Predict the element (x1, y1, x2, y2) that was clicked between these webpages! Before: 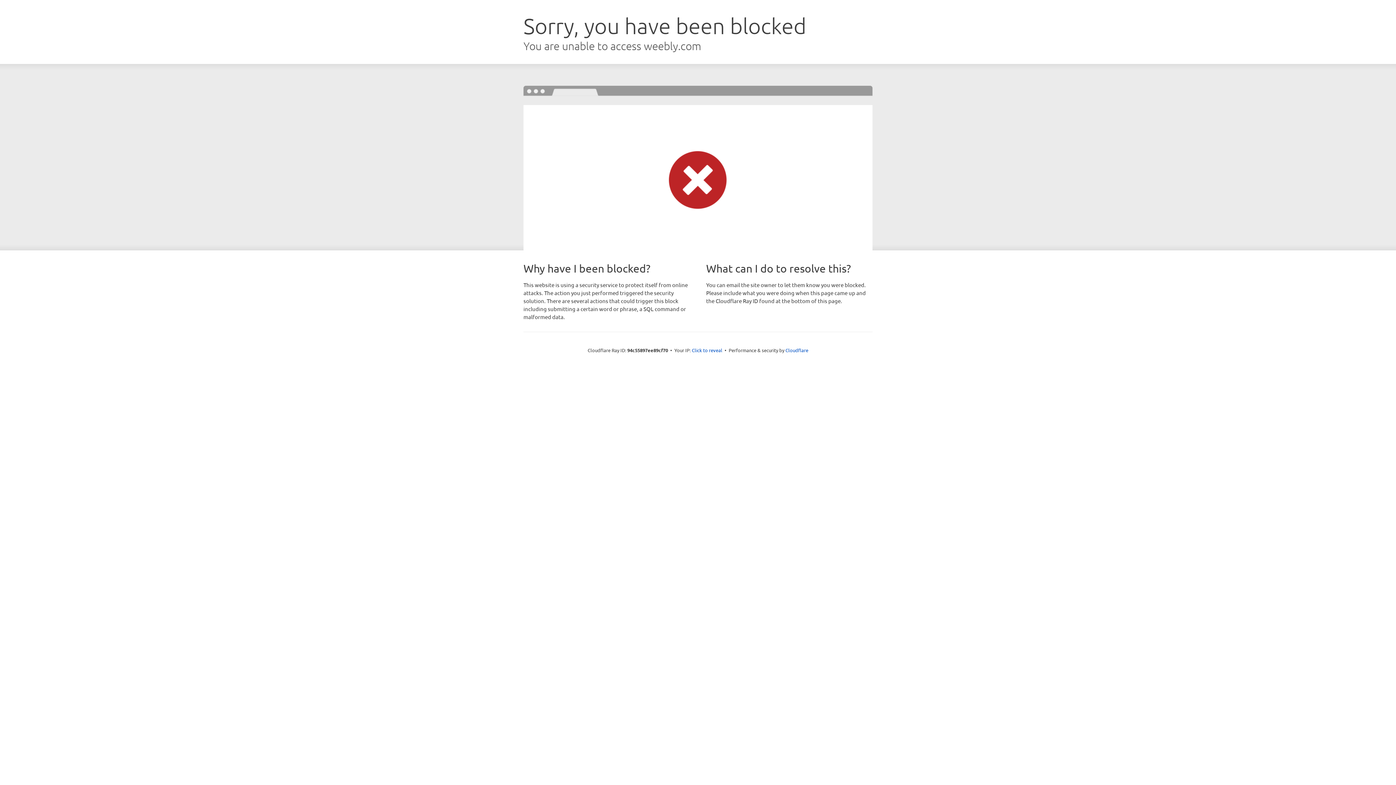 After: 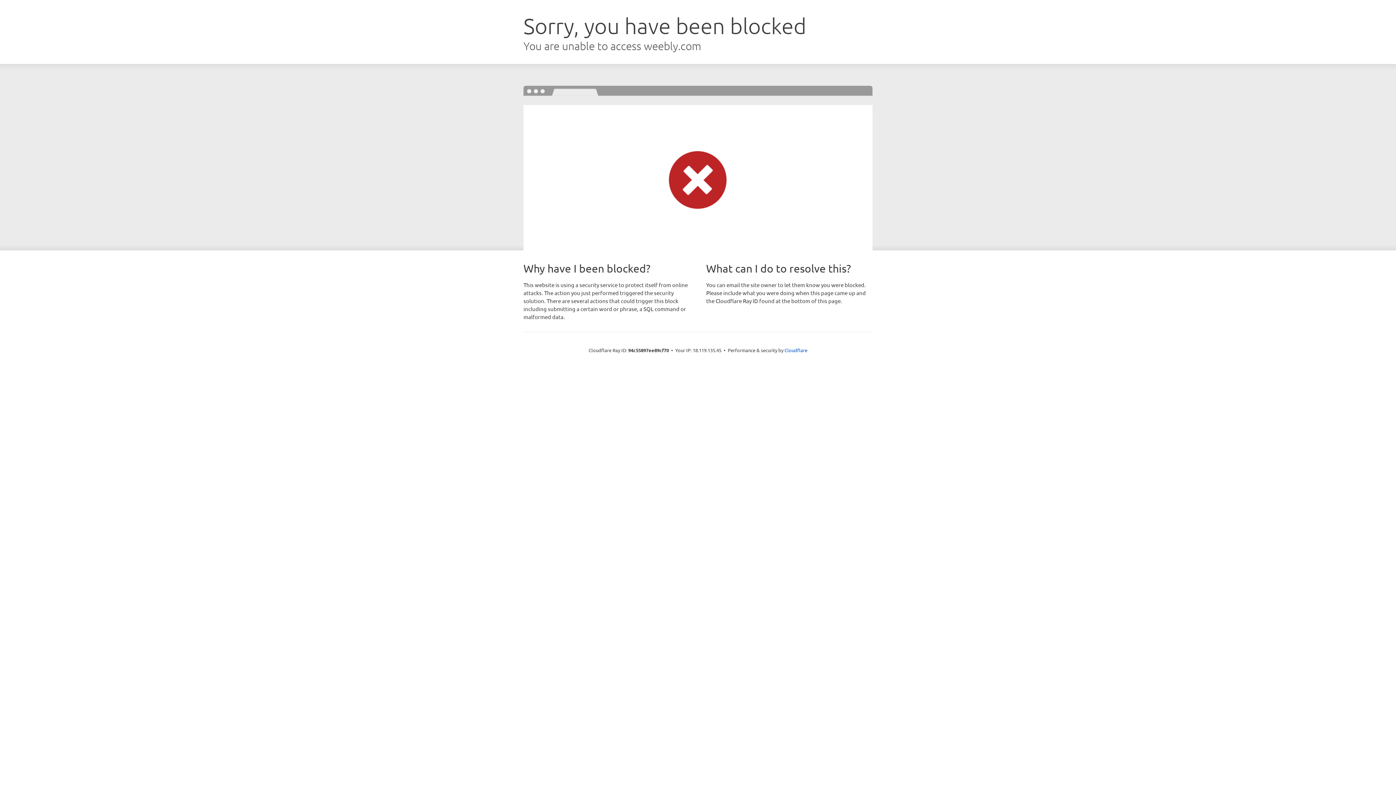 Action: label: Click to reveal bbox: (692, 346, 722, 353)